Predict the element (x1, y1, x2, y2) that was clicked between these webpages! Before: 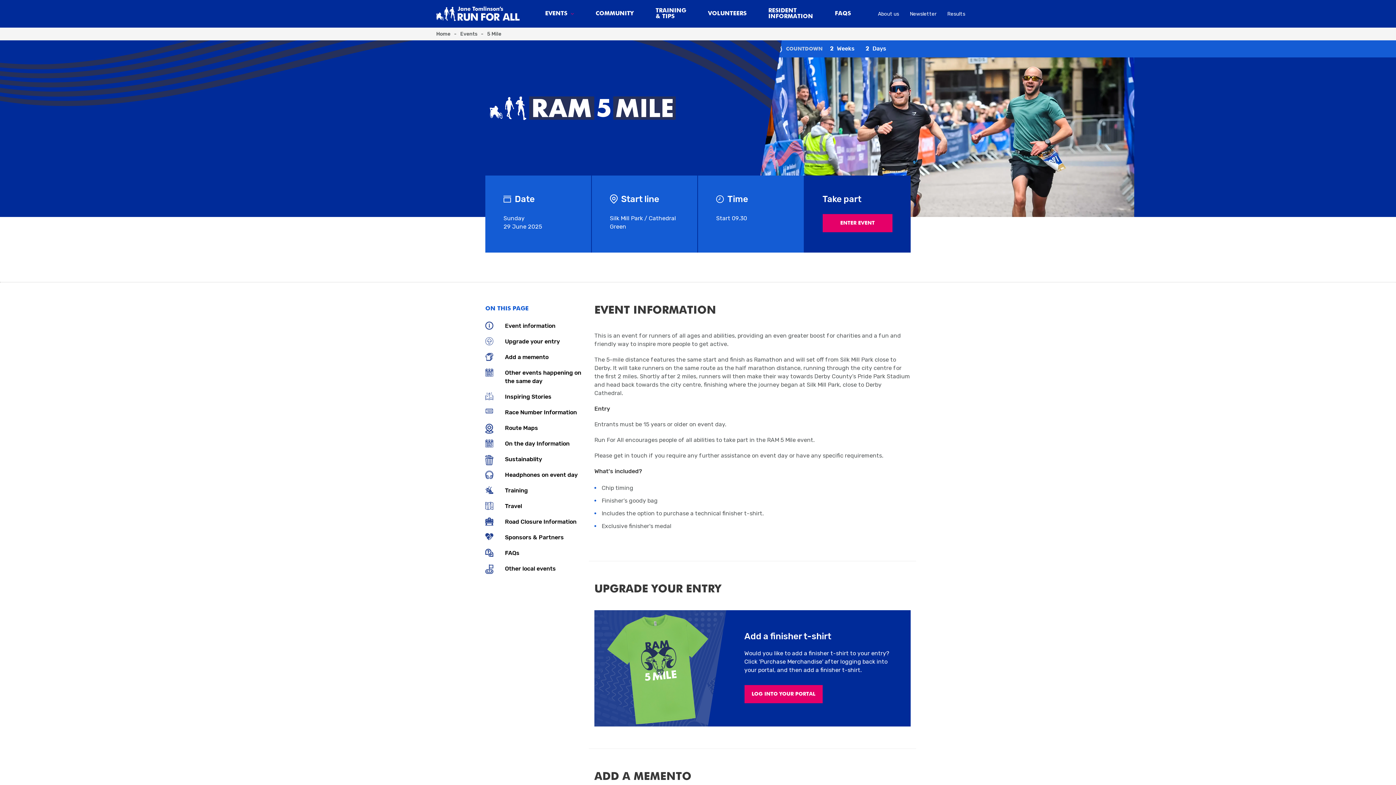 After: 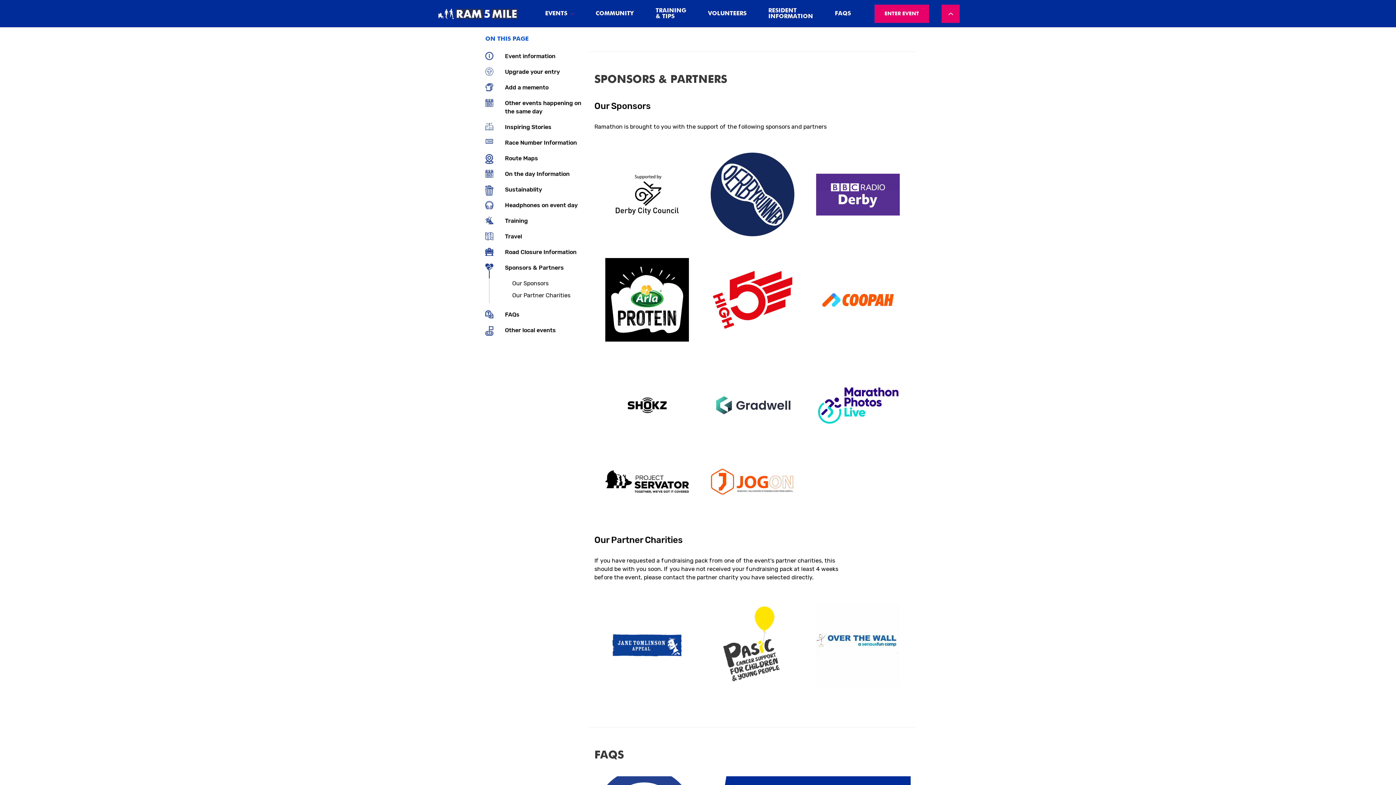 Action: label: Sponsors & Partners bbox: (505, 534, 564, 540)